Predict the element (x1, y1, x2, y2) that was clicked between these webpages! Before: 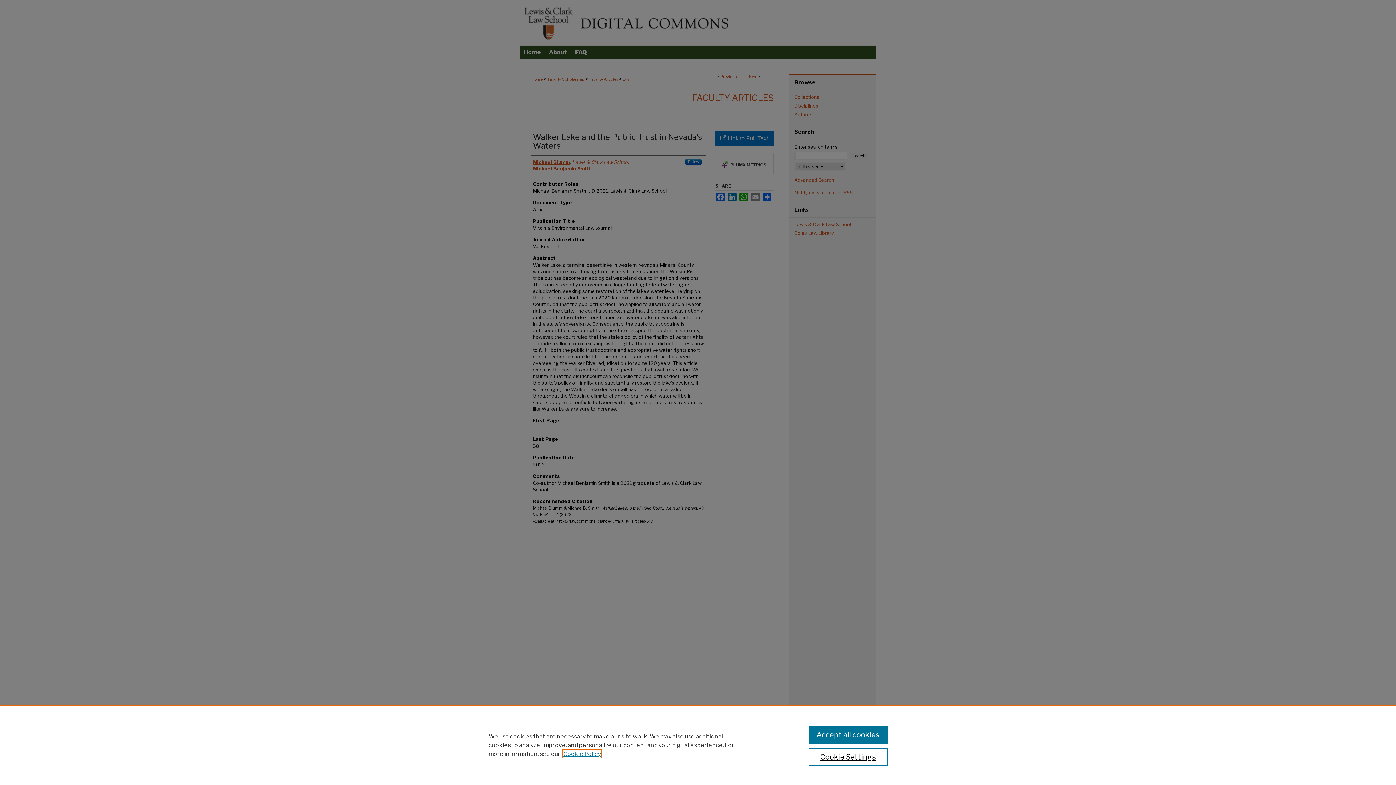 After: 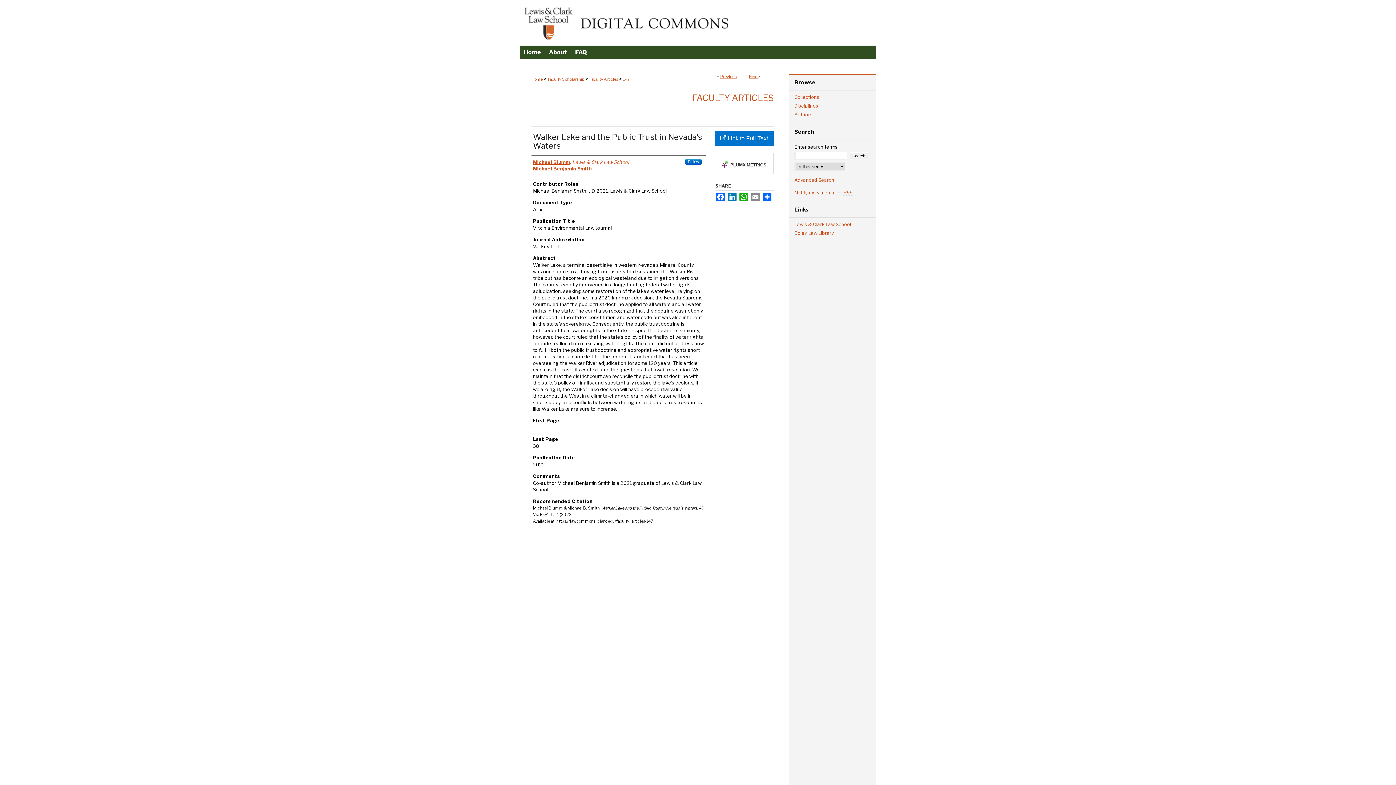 Action: label: Accept all cookies bbox: (808, 726, 887, 744)